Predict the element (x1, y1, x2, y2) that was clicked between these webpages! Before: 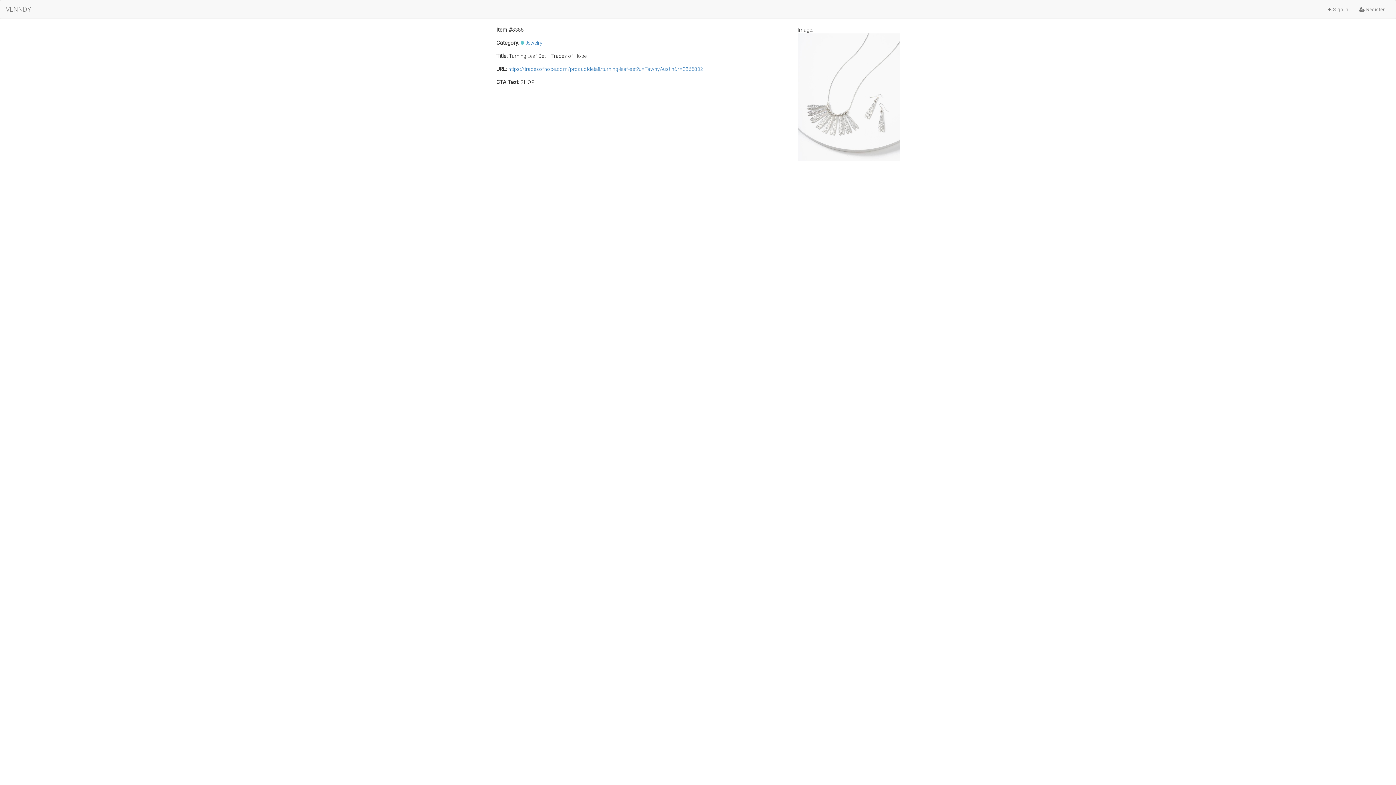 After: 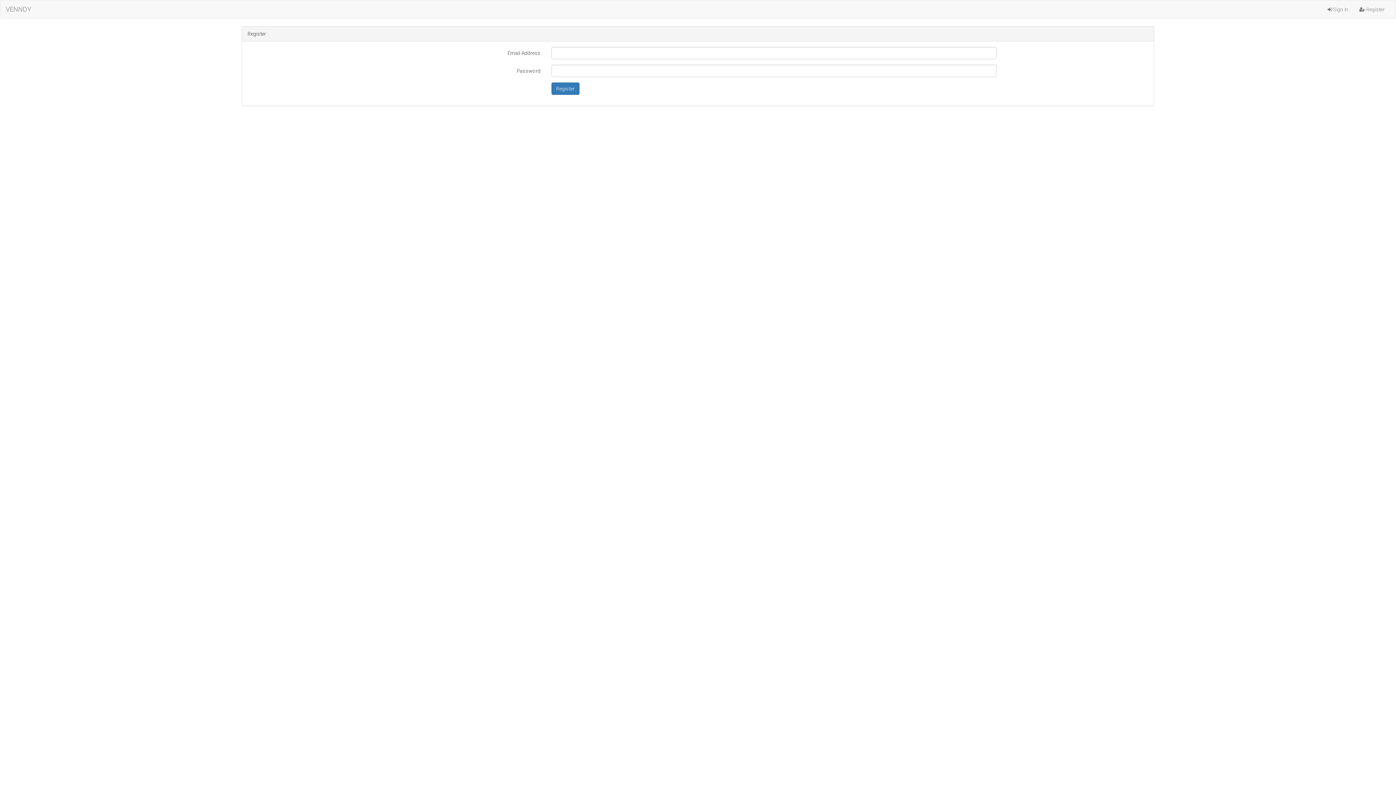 Action: label:  Register bbox: (1354, 0, 1390, 18)